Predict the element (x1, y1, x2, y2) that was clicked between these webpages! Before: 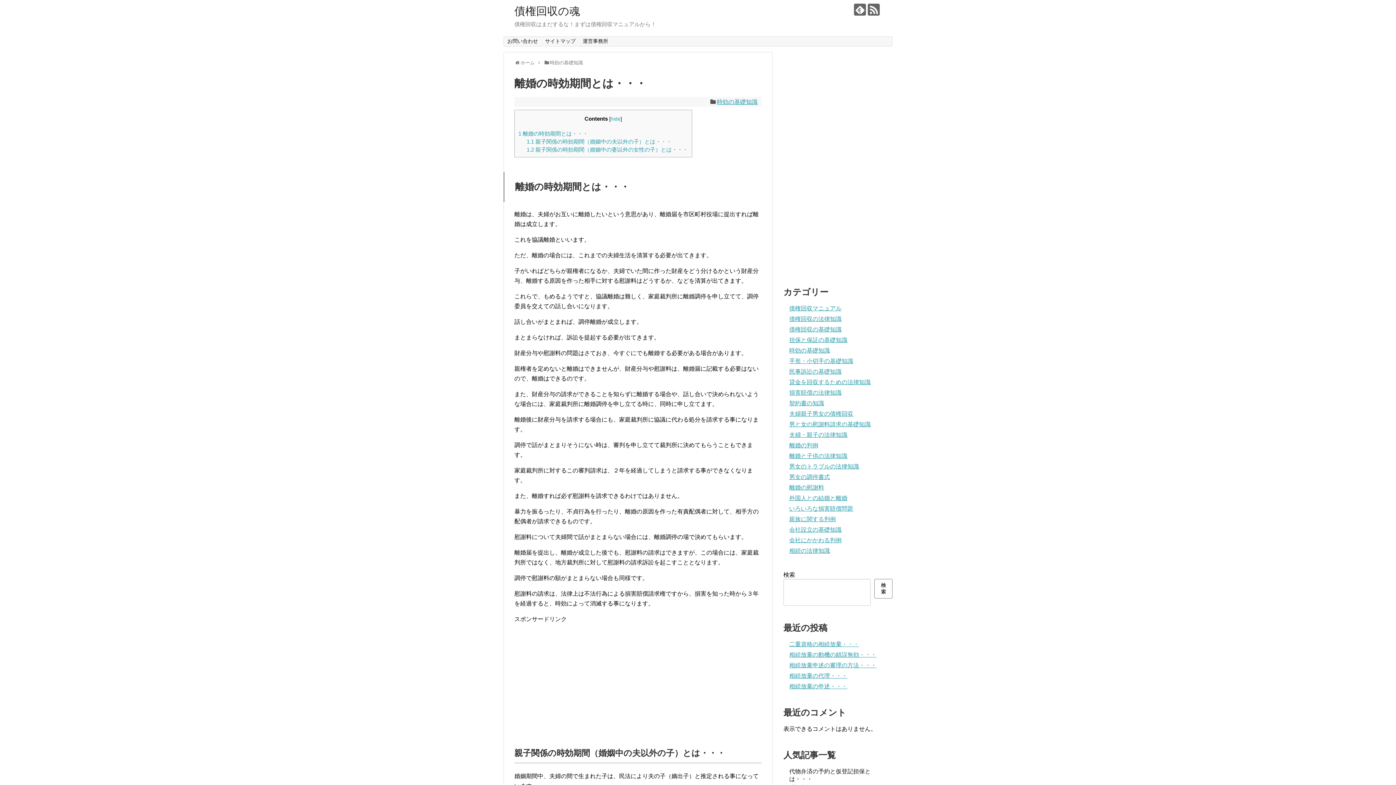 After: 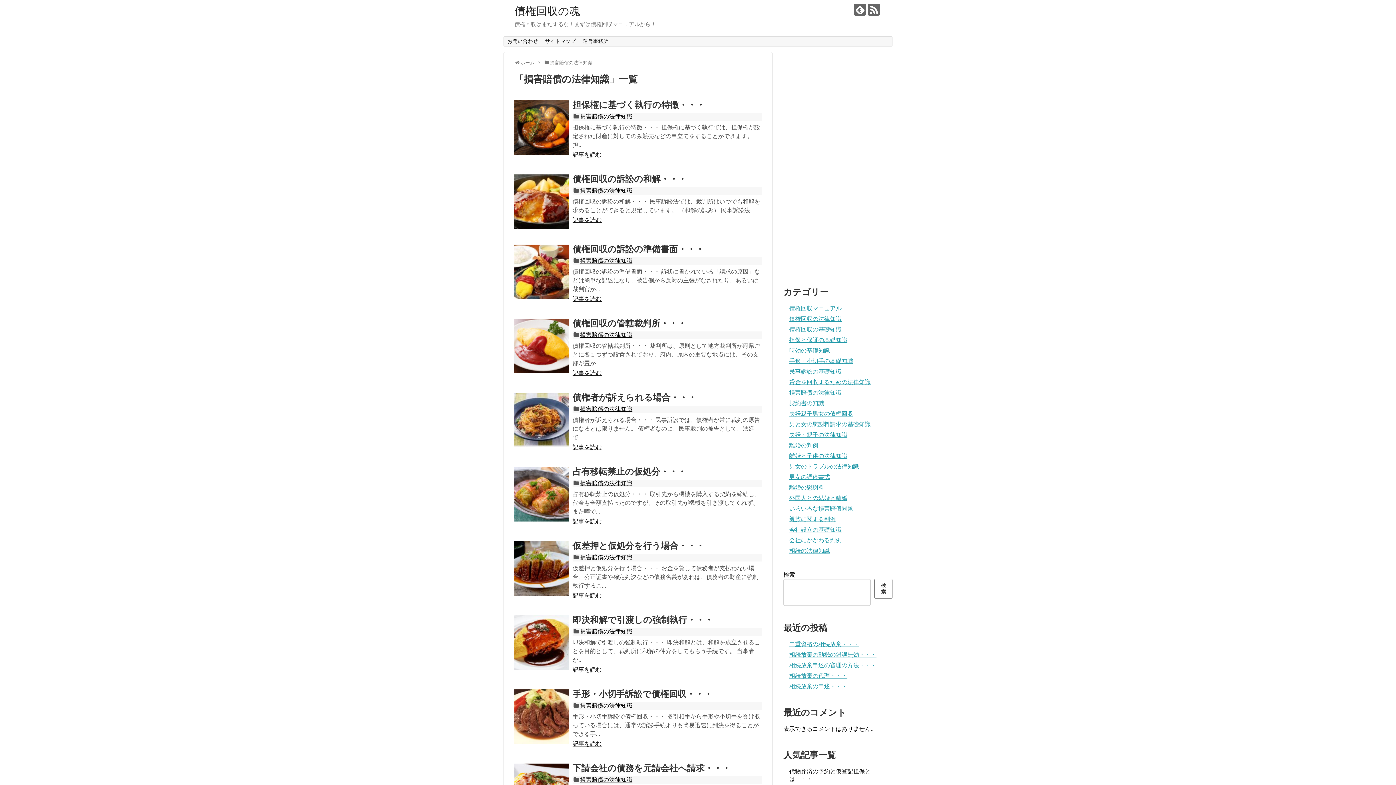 Action: label: 損害賠償の法律知識 bbox: (789, 389, 841, 396)